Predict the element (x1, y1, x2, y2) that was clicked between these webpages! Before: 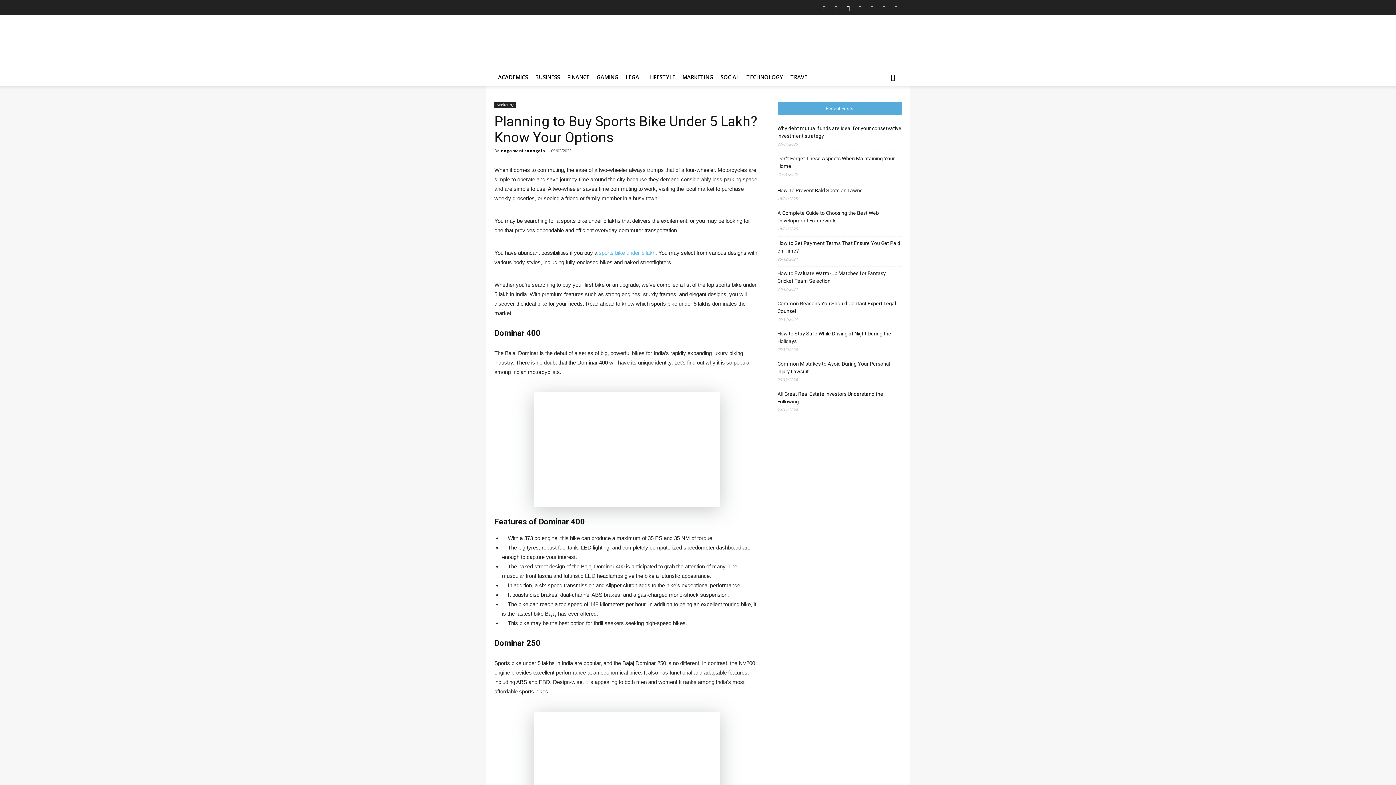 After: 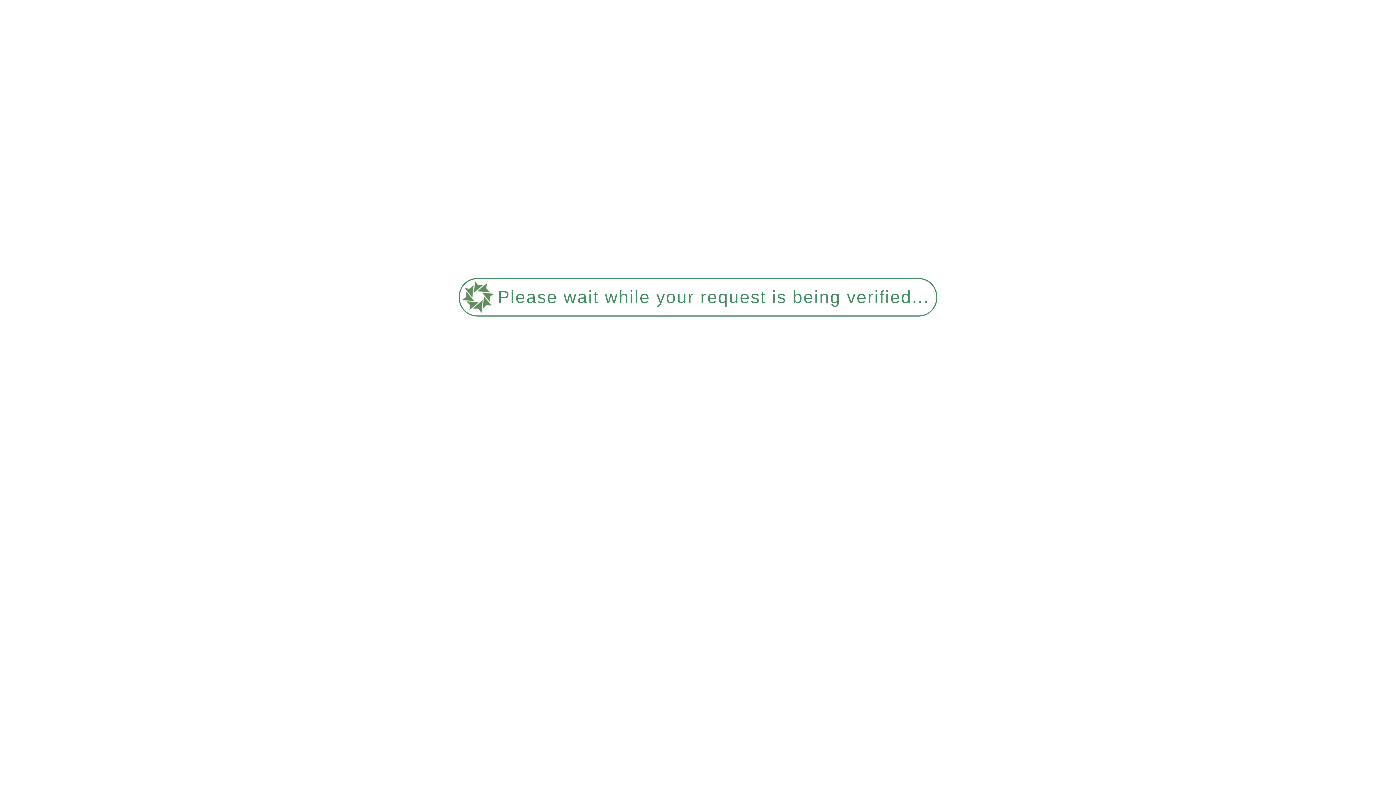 Action: bbox: (563, 68, 593, 85) label: FINANCE